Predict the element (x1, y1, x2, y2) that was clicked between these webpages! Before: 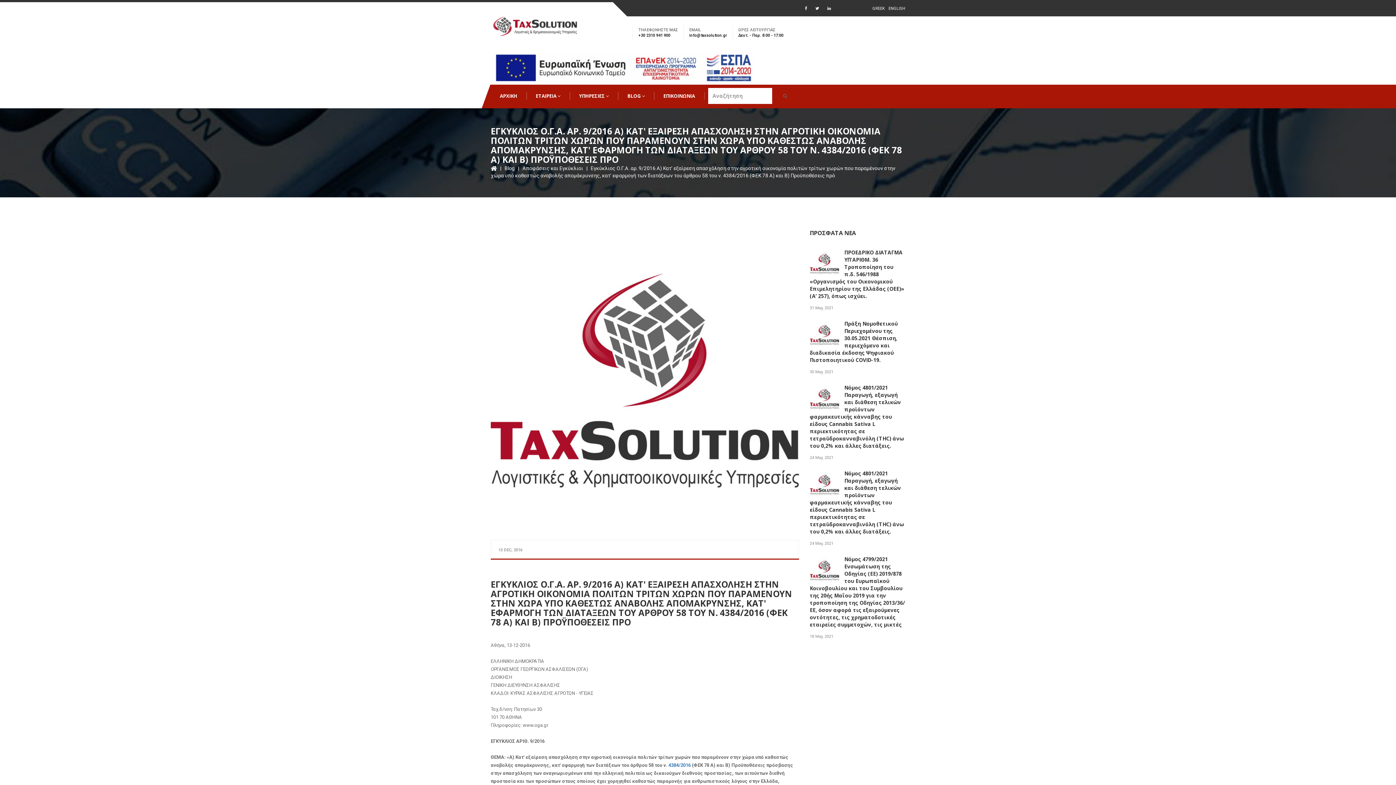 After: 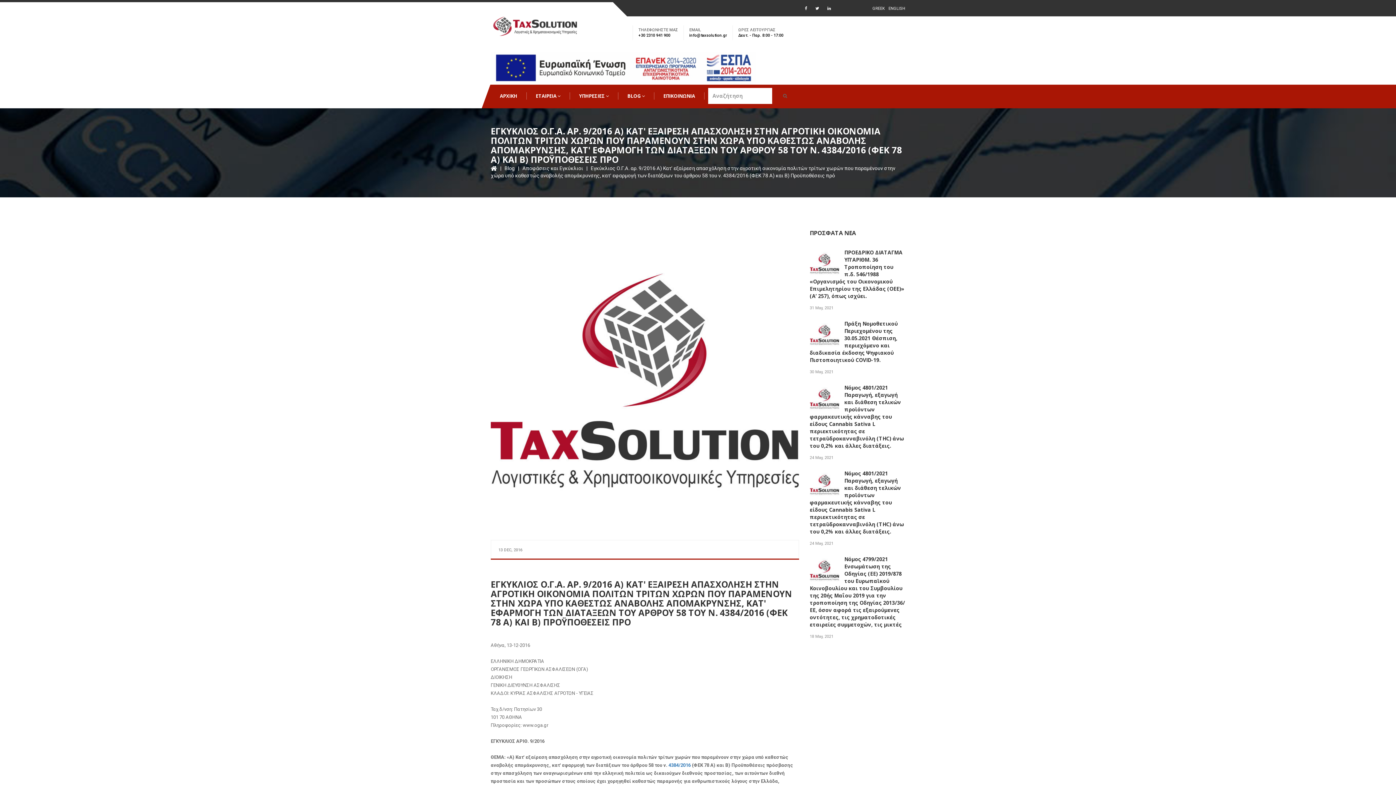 Action: bbox: (827, 2, 830, 14)